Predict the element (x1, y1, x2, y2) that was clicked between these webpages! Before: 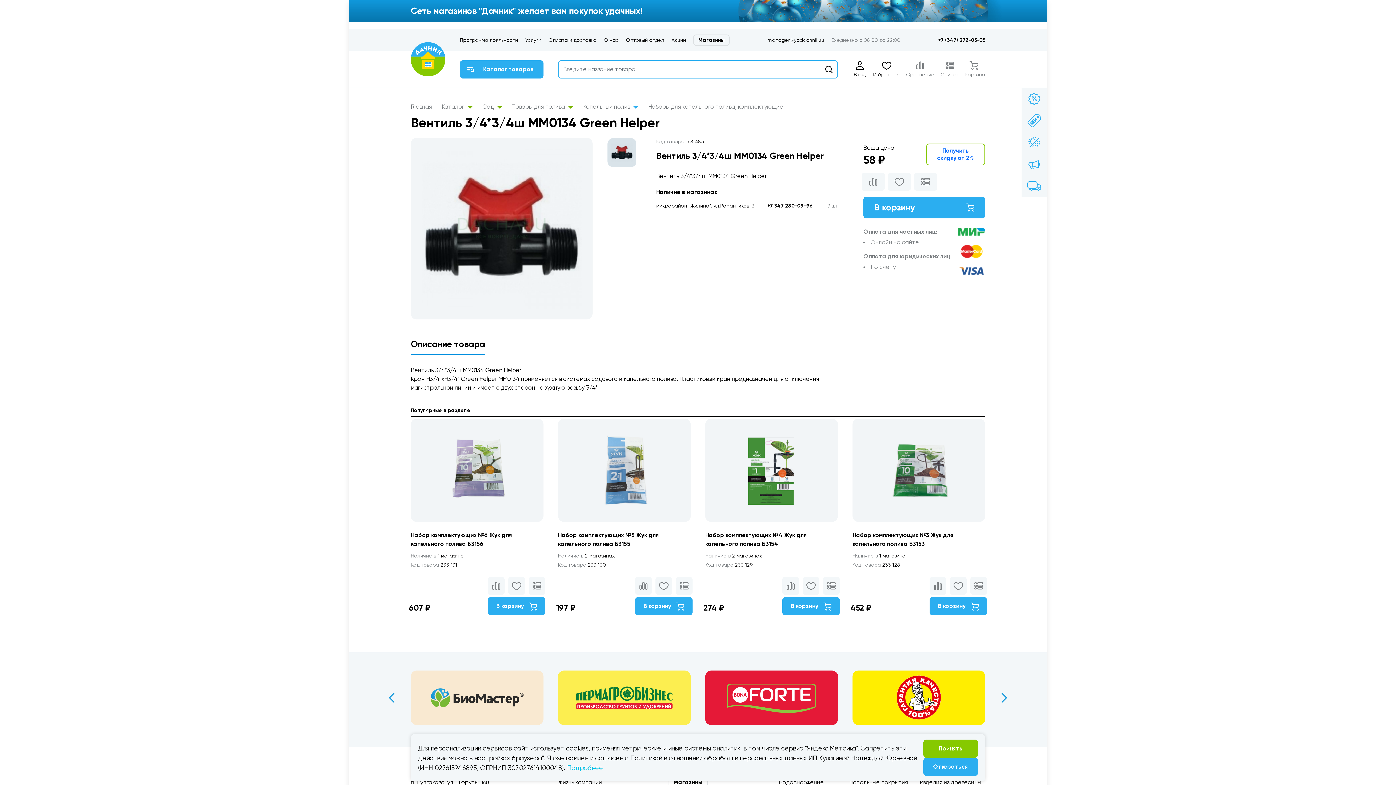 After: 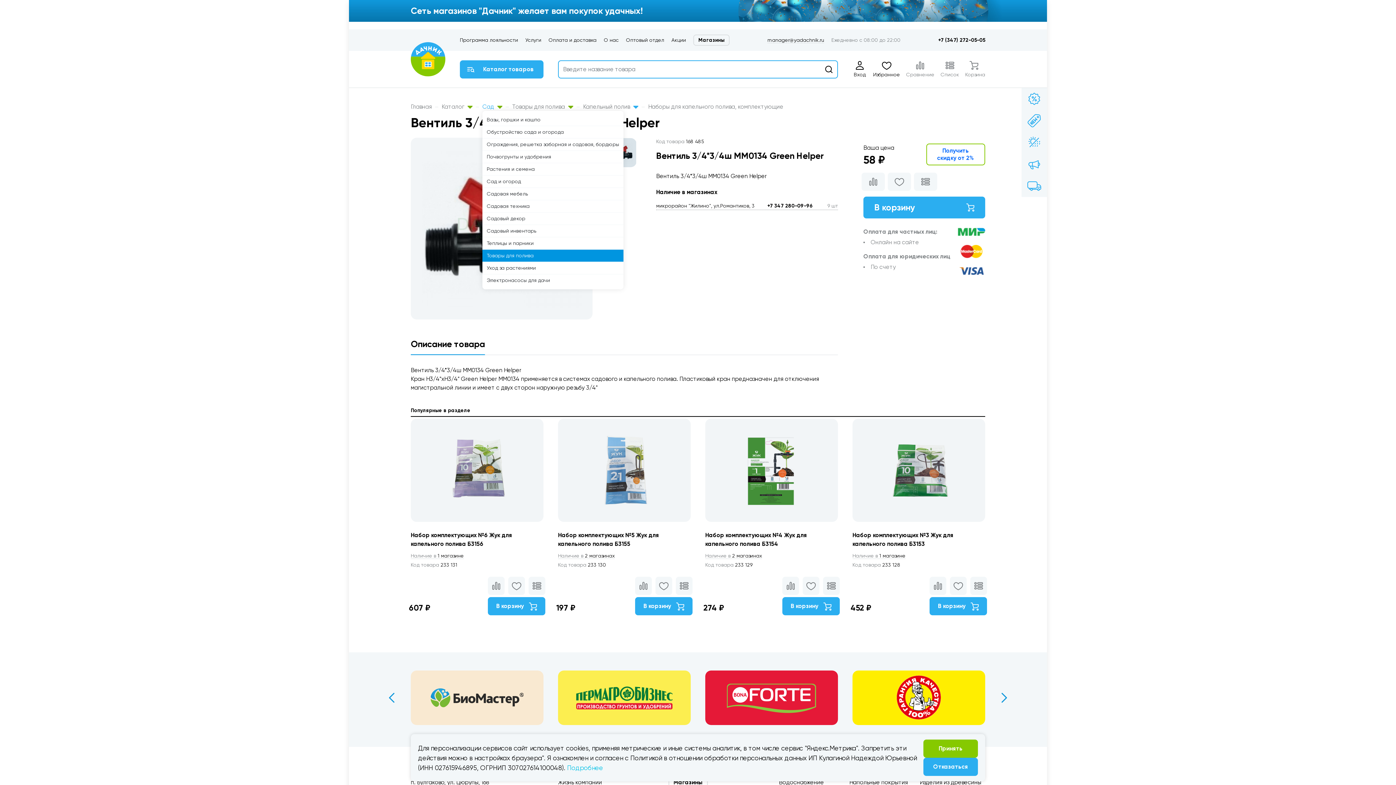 Action: label: Сад  bbox: (482, 103, 502, 110)